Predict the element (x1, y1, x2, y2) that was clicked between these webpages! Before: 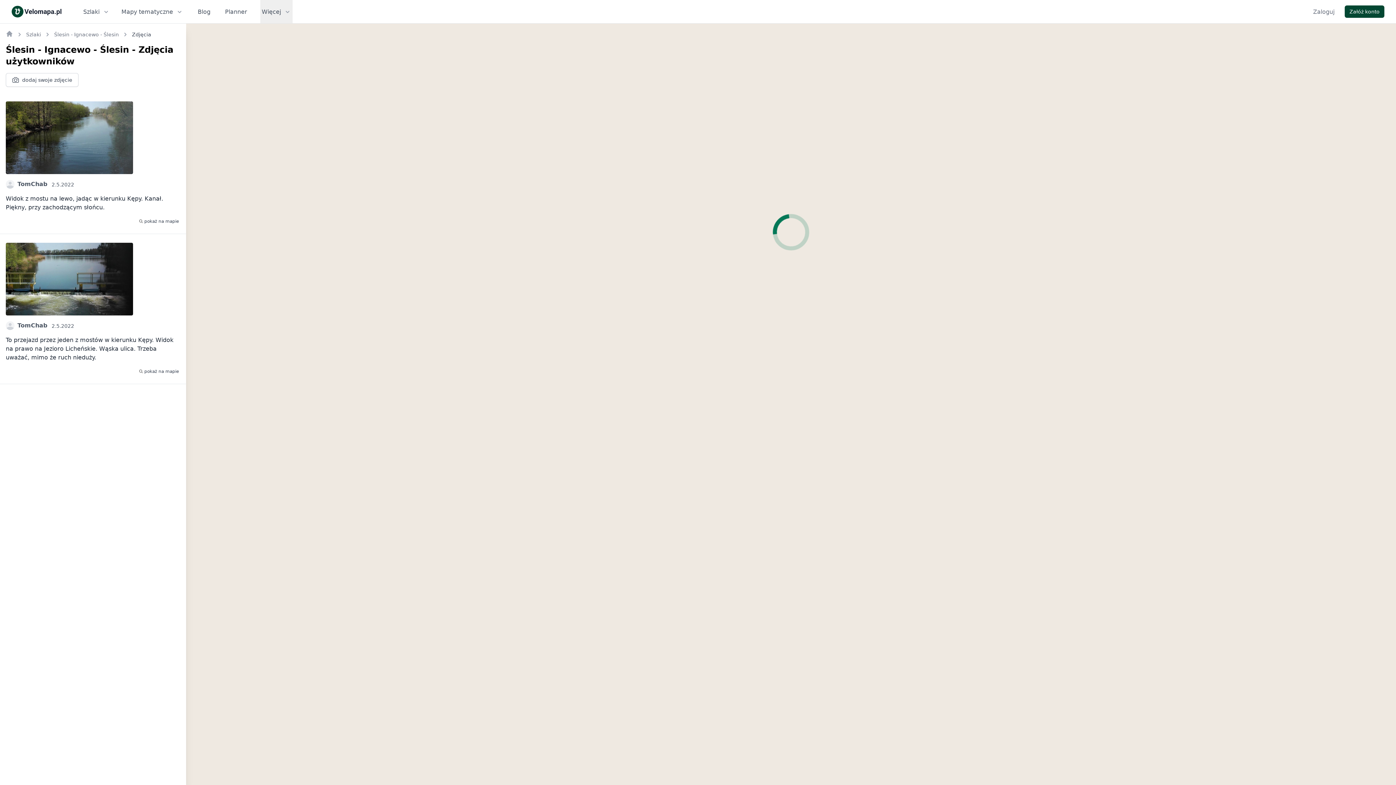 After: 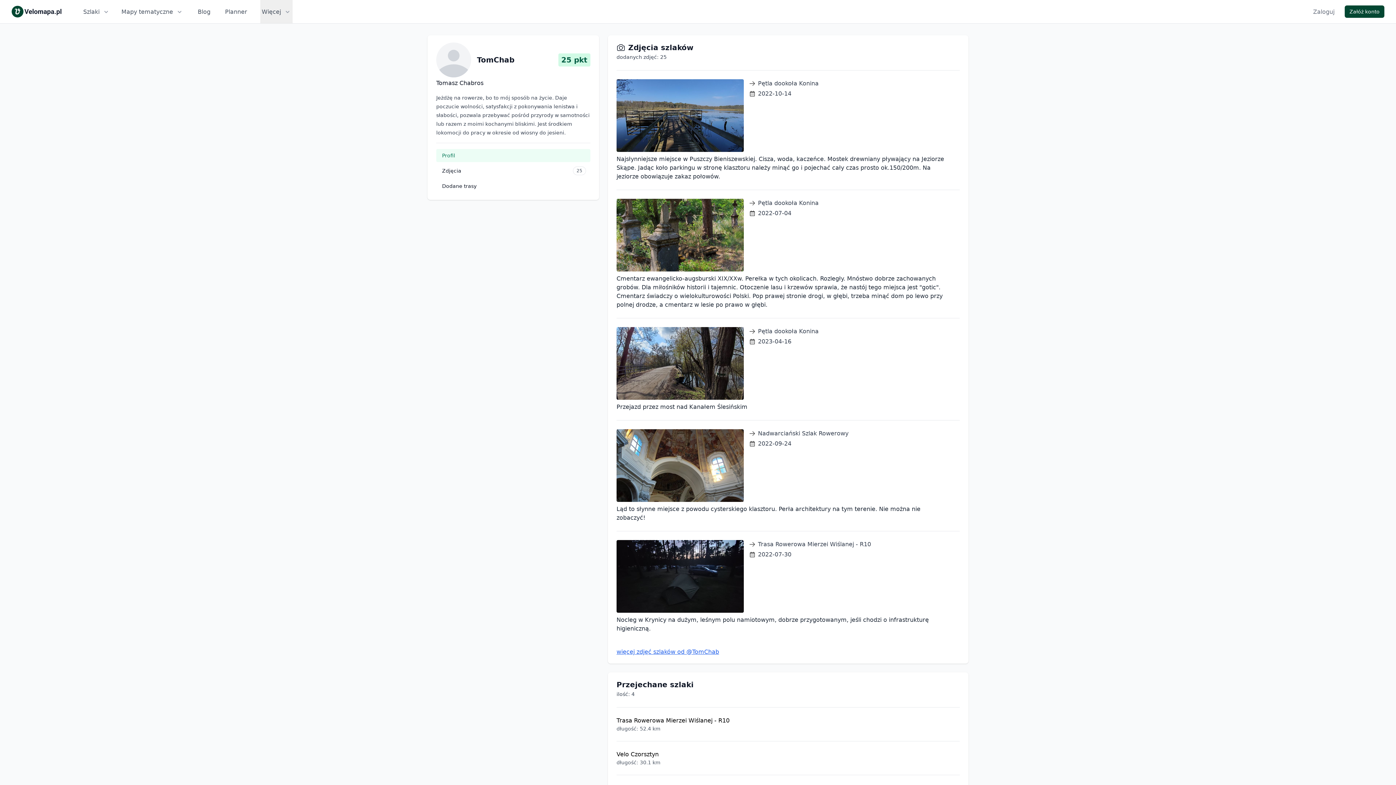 Action: label: TomChab bbox: (5, 321, 47, 330)